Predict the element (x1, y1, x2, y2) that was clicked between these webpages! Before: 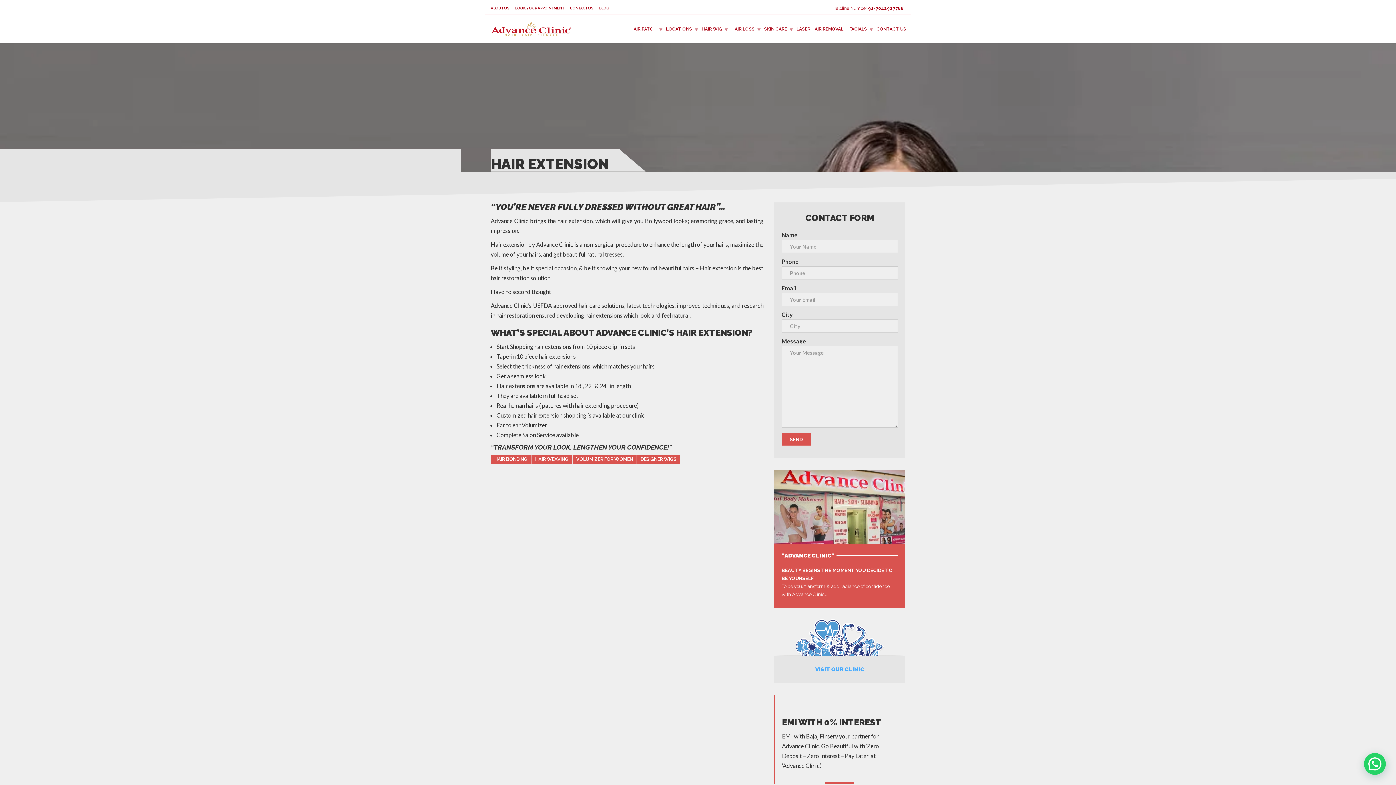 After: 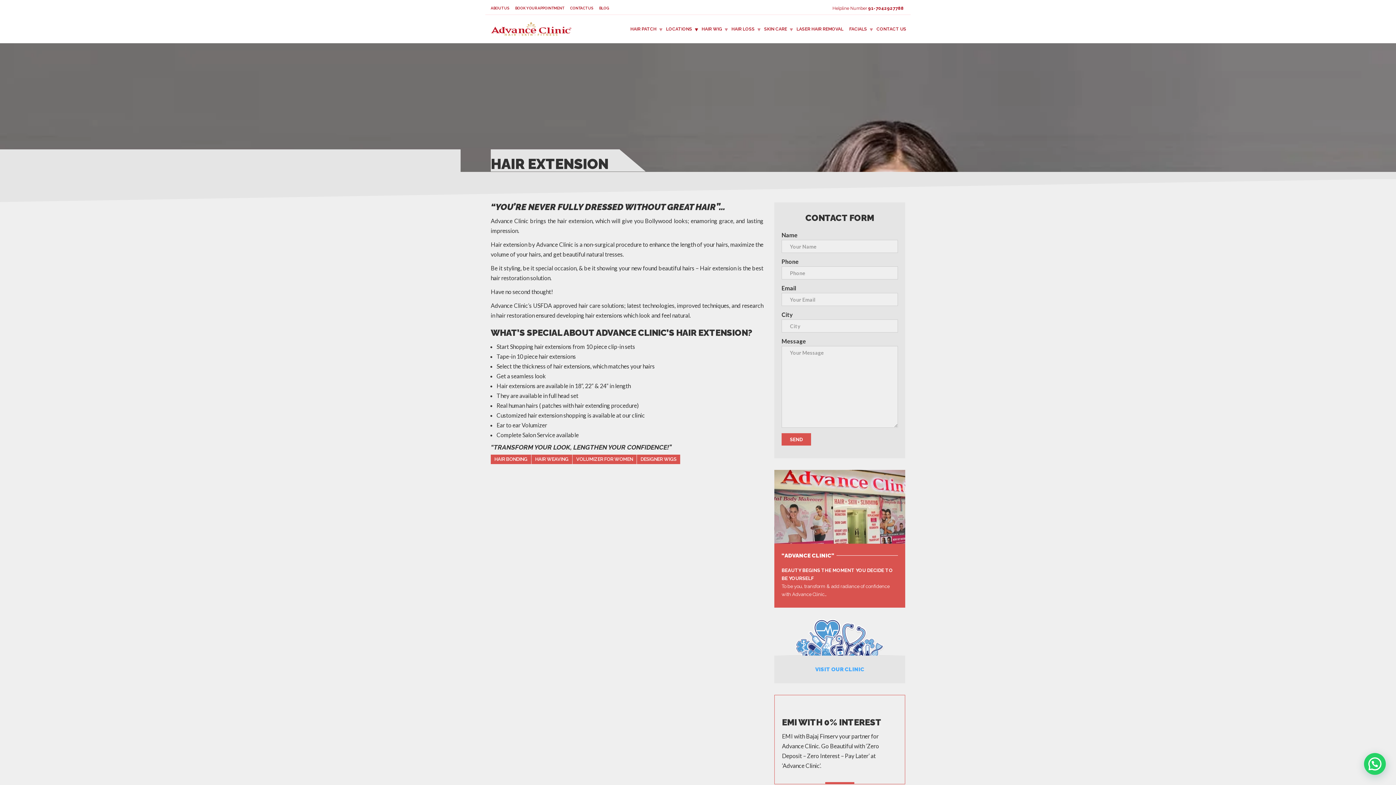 Action: bbox: (663, 23, 698, 34) label: LOCATIONS